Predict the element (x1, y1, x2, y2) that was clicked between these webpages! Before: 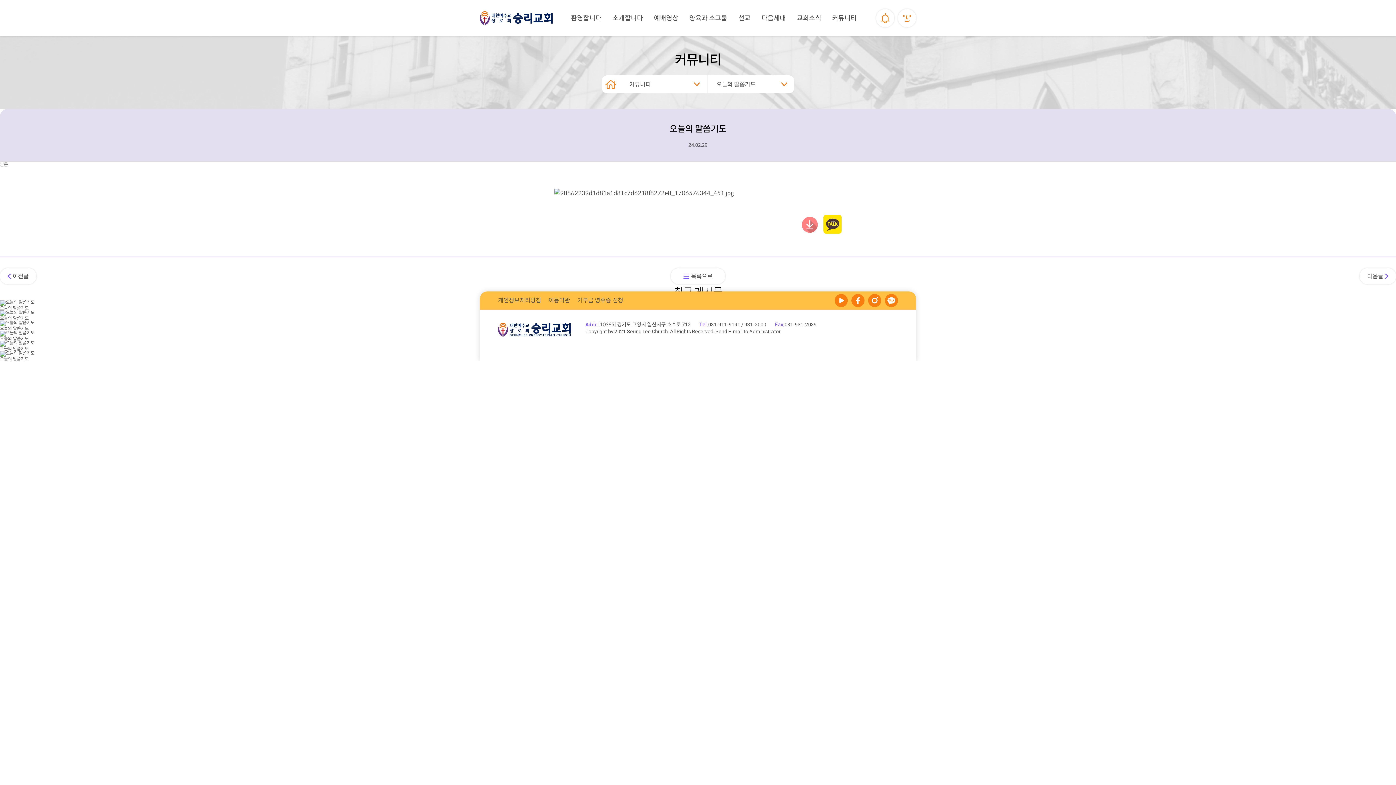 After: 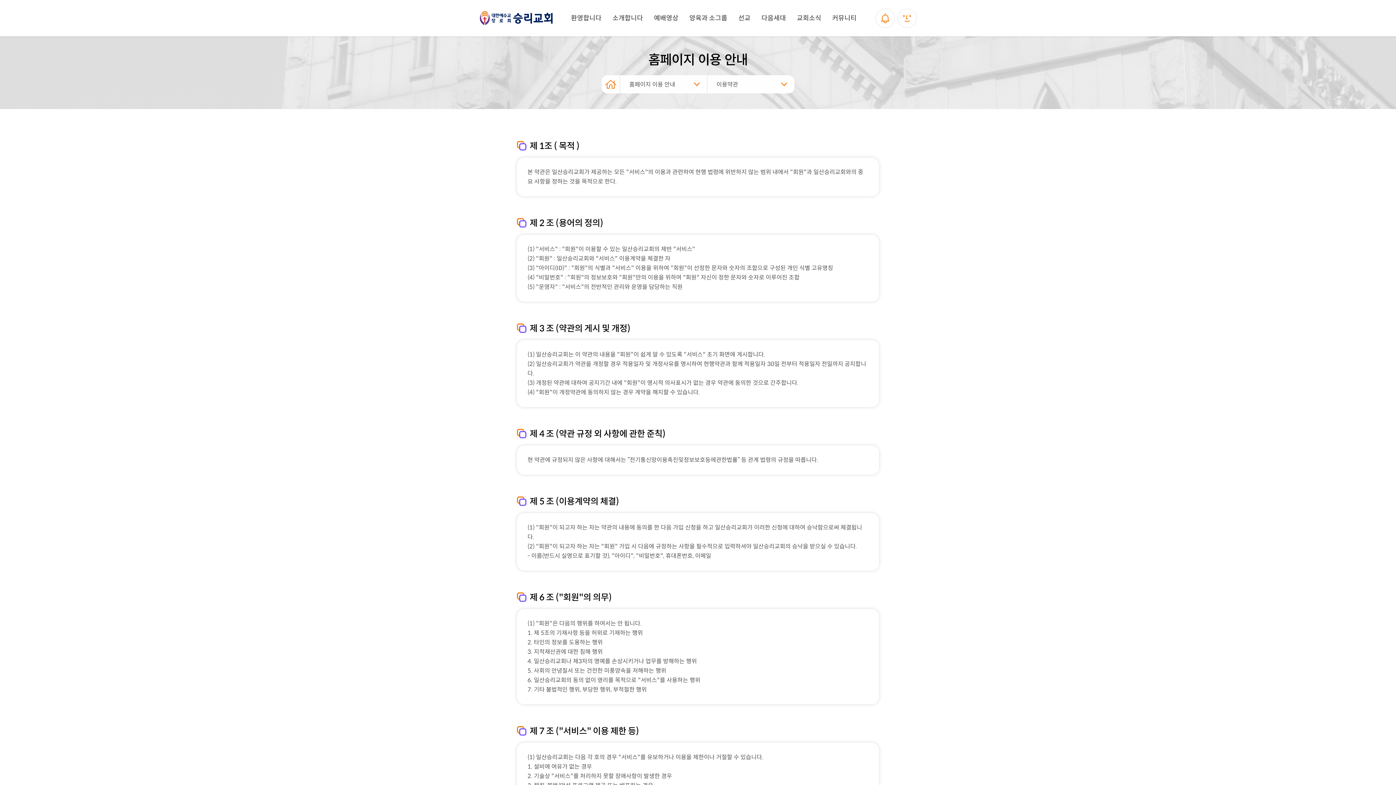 Action: label: 이용약관 bbox: (548, 297, 570, 303)